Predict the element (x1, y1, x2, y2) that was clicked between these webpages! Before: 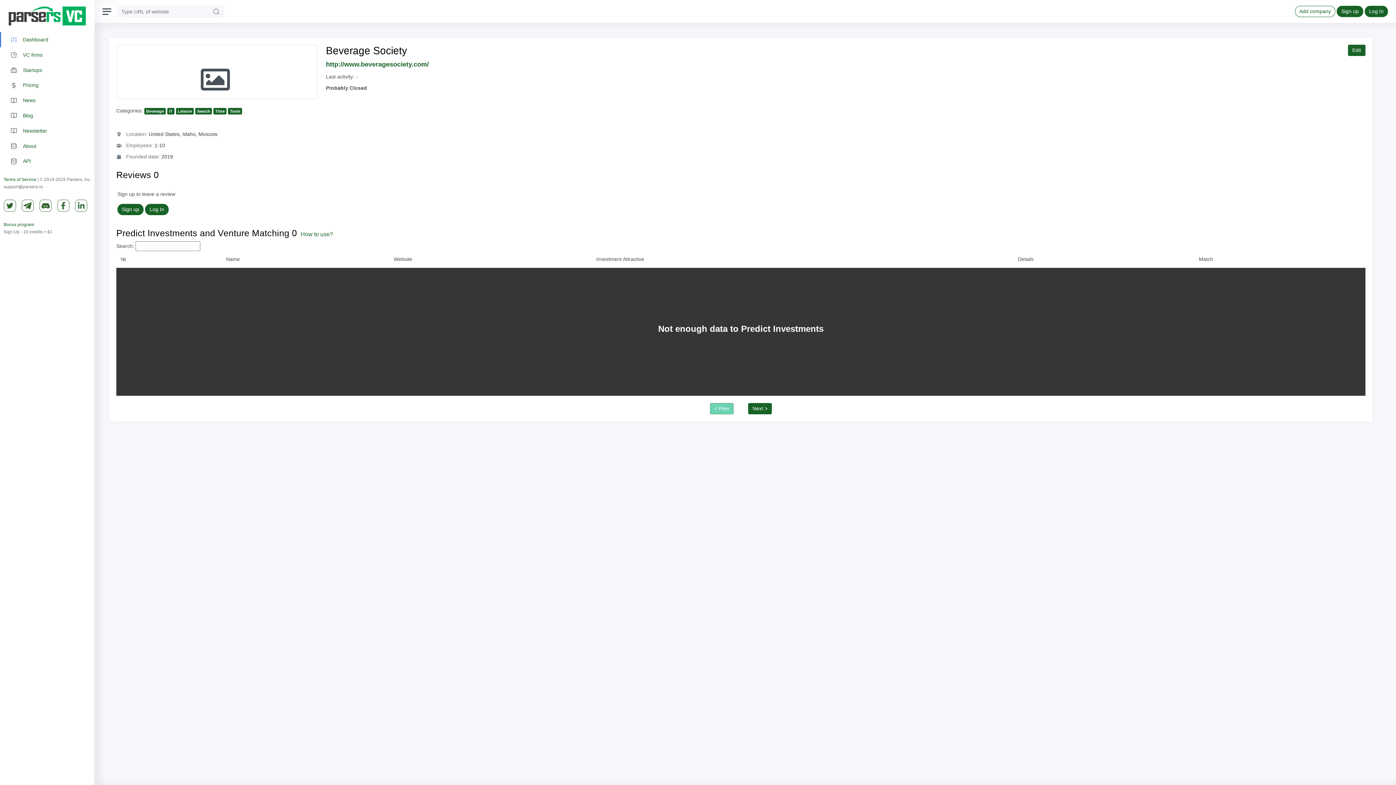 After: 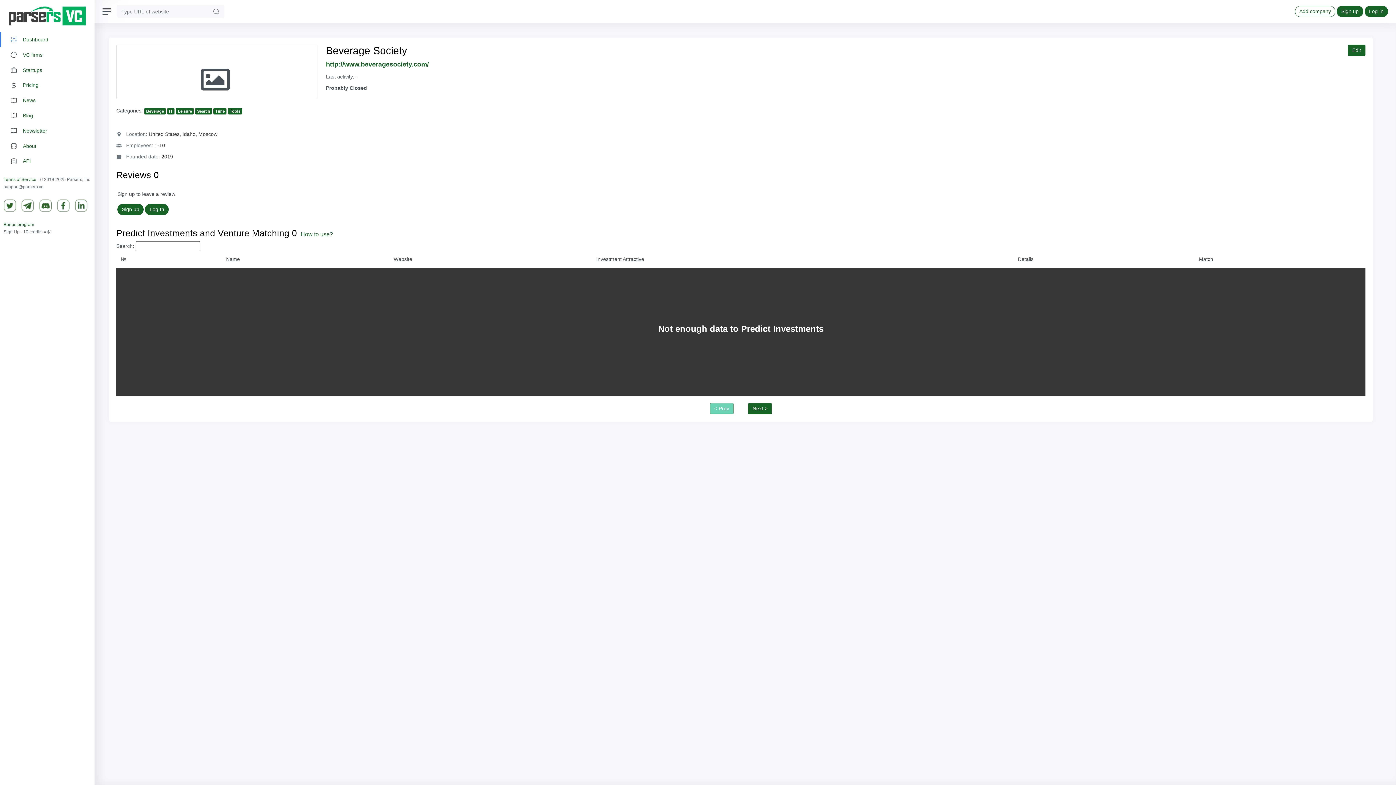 Action: bbox: (57, 202, 73, 210)